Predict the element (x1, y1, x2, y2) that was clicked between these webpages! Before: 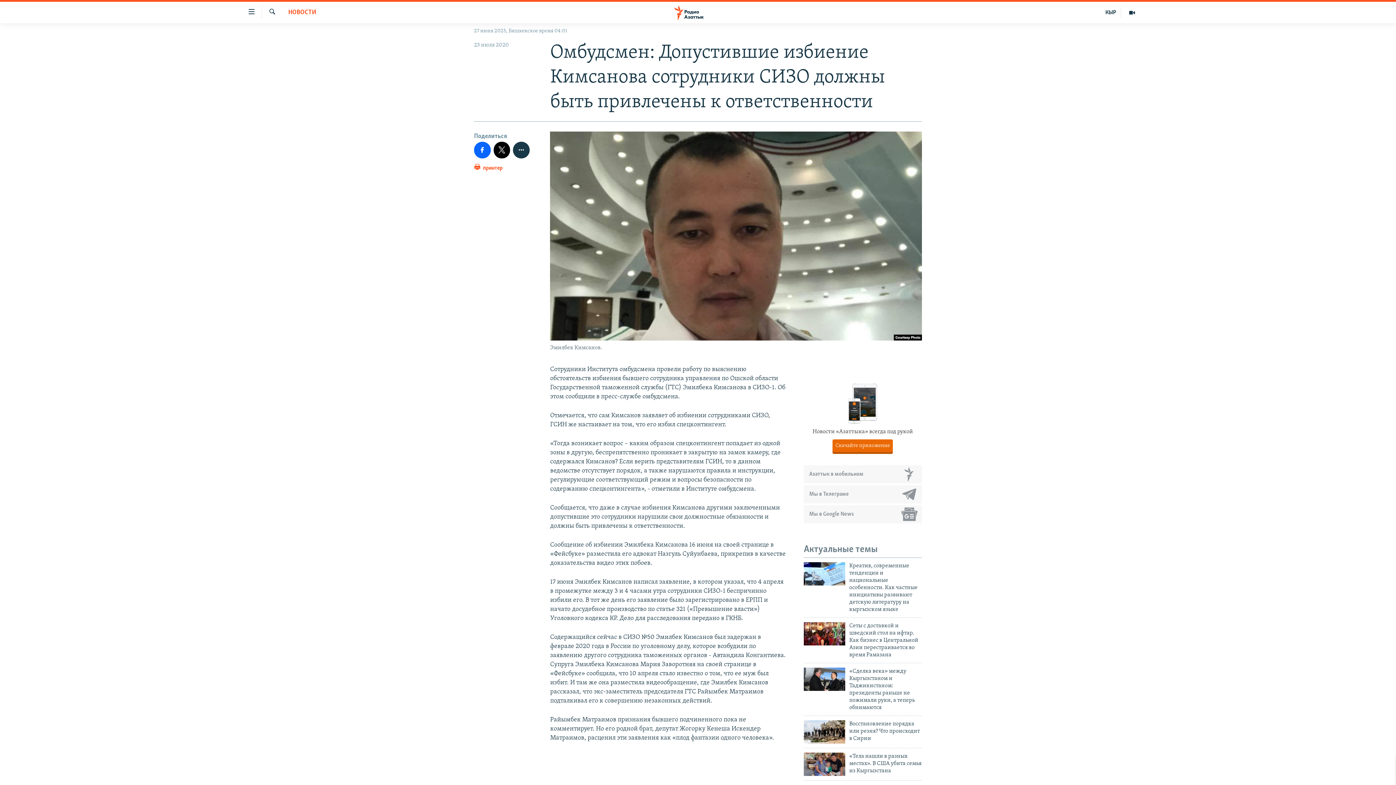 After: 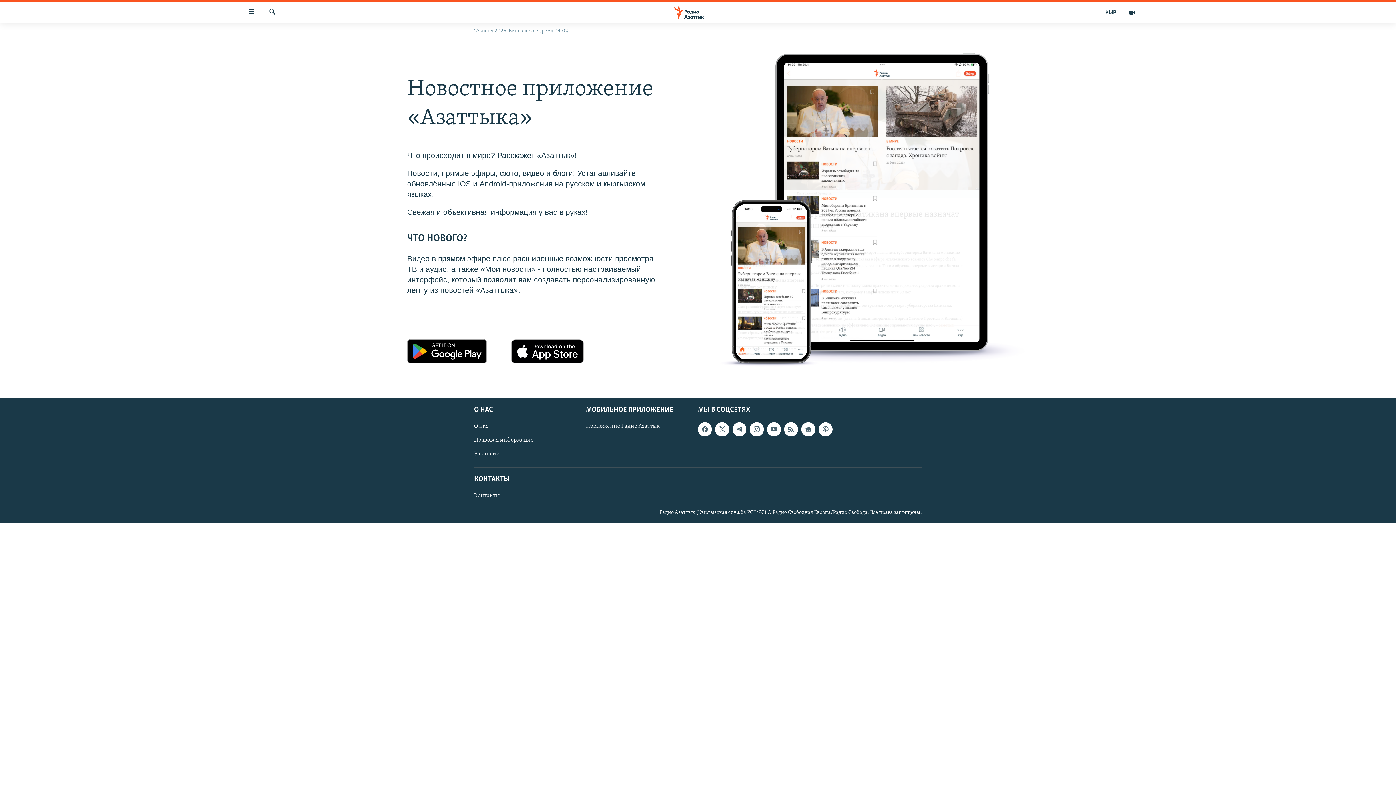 Action: label: Азаттык в мобильном bbox: (804, 465, 922, 483)